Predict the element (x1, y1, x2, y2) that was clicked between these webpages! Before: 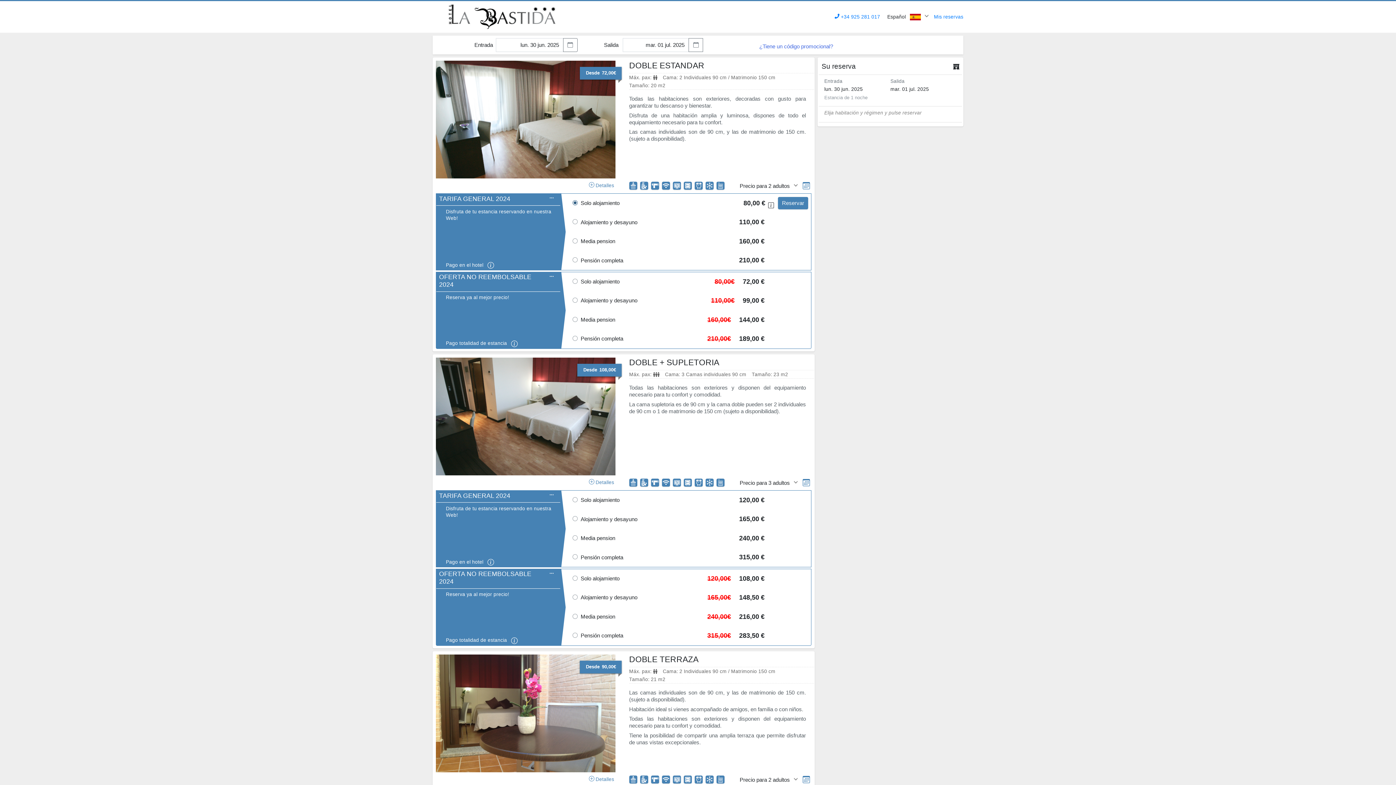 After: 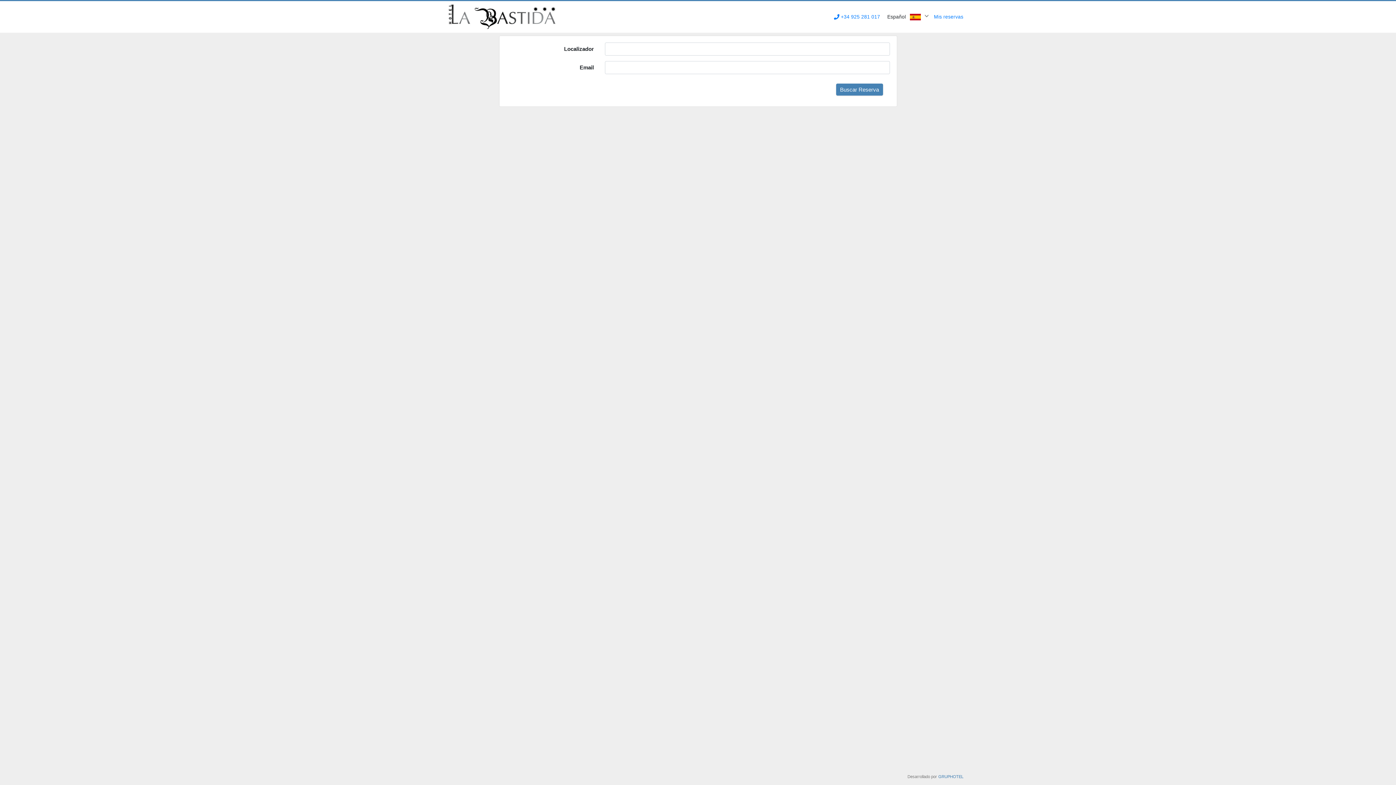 Action: bbox: (934, 14, 963, 19) label: Mis reservas